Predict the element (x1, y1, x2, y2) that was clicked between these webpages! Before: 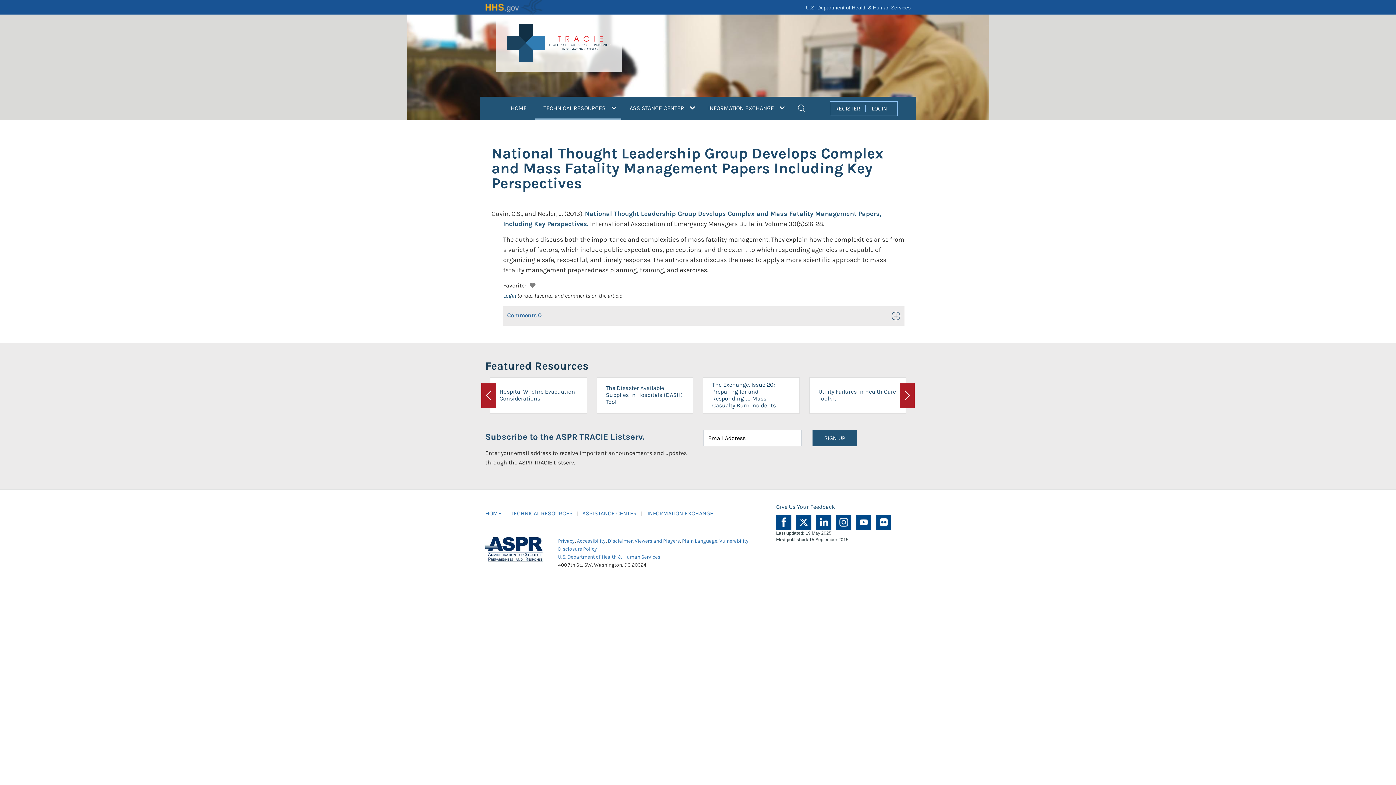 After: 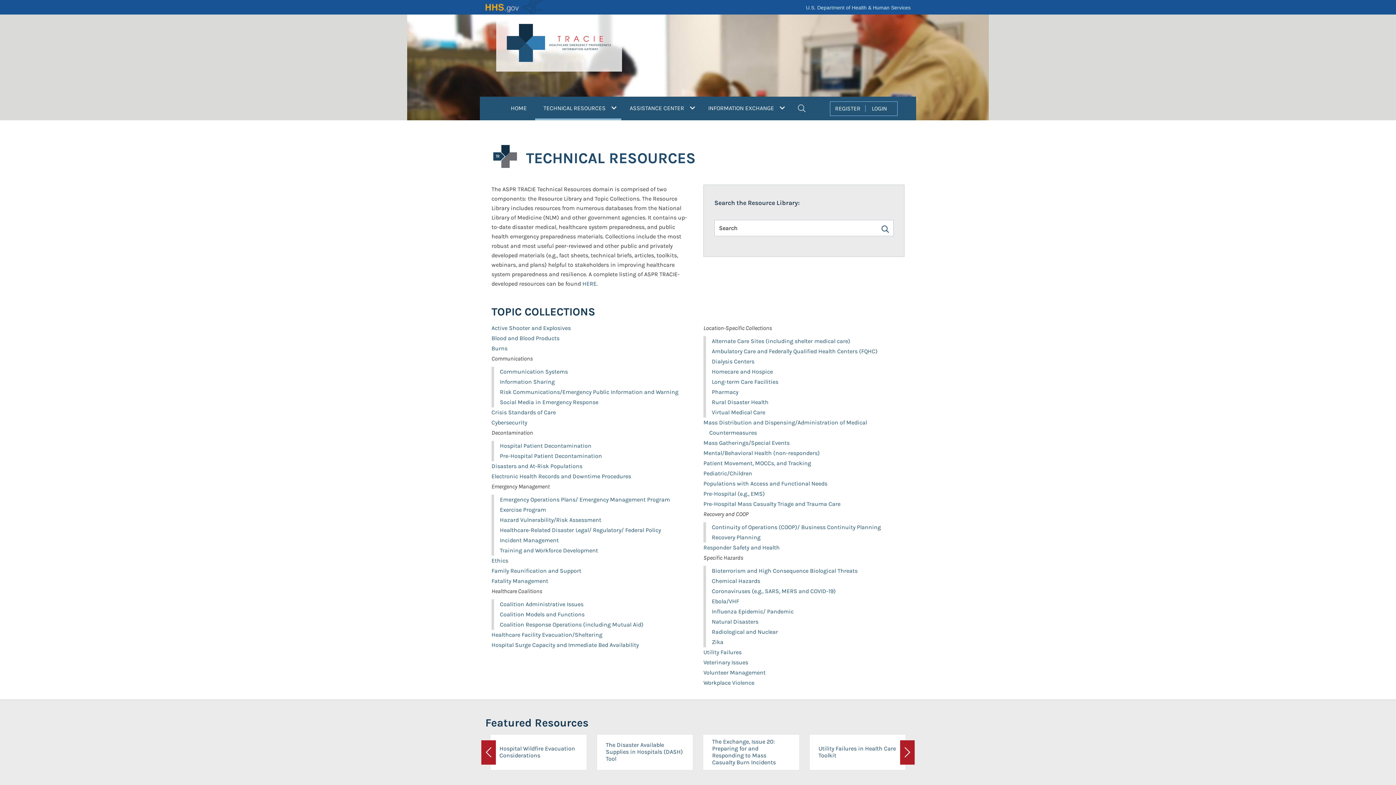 Action: bbox: (510, 510, 573, 517) label: TECHNICAL RESOURCES